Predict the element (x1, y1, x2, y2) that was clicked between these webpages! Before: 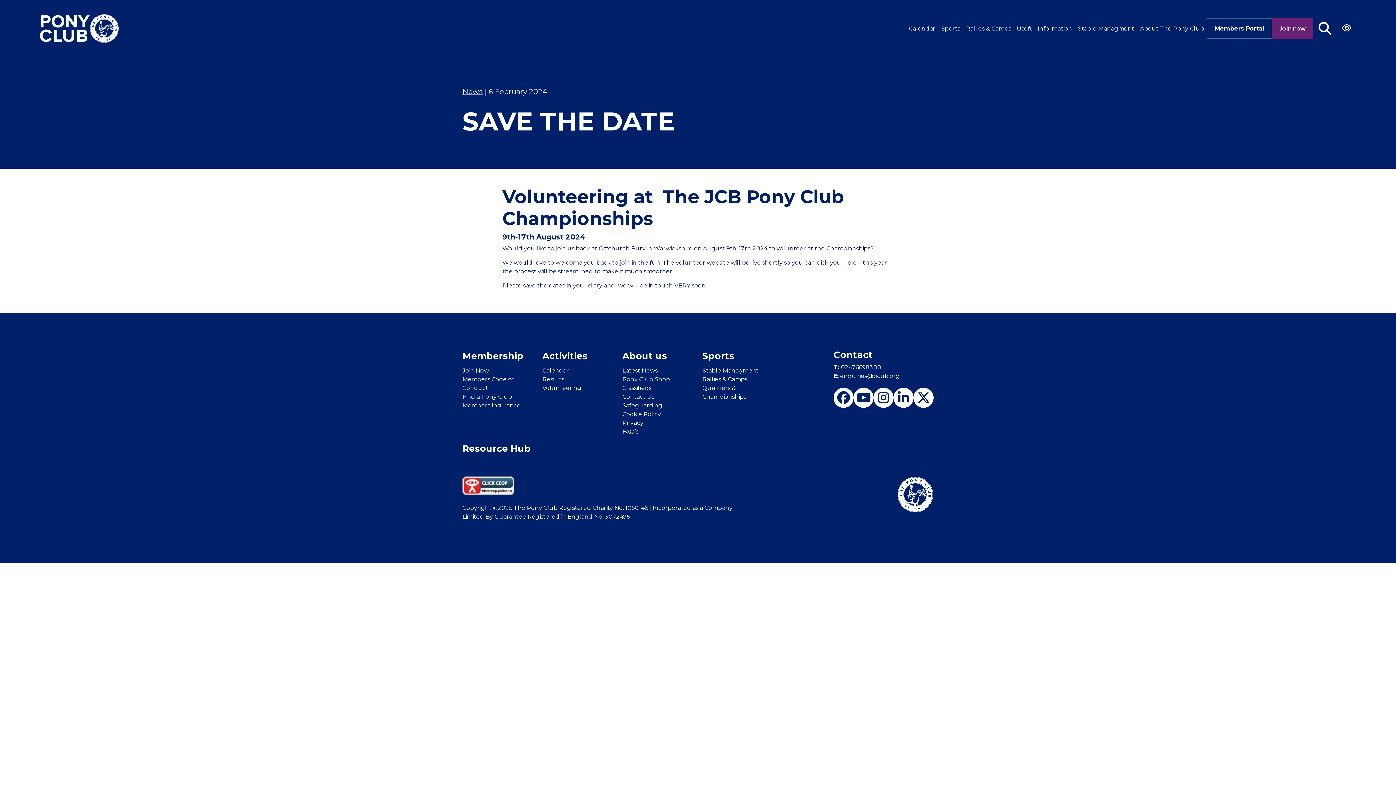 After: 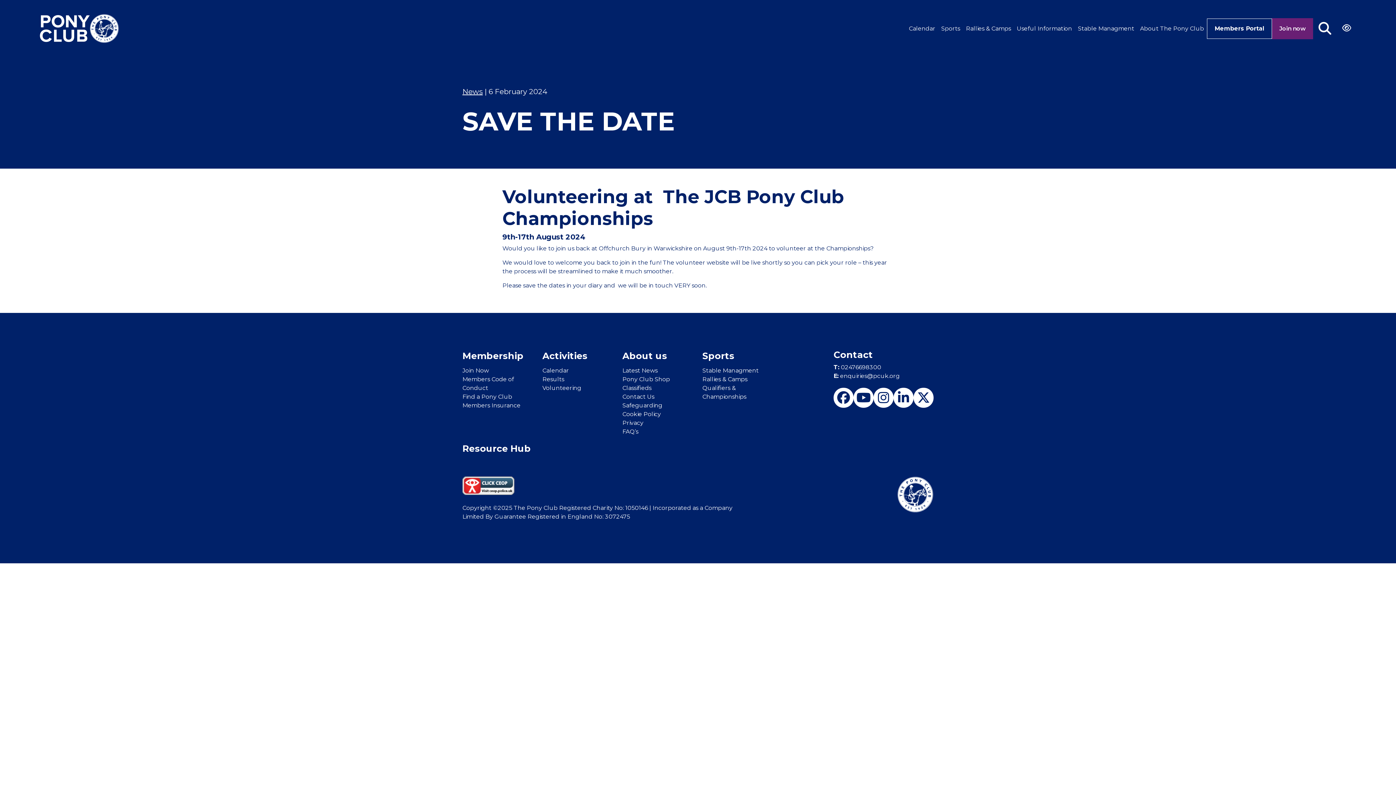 Action: label: Members Insurance bbox: (462, 402, 520, 409)